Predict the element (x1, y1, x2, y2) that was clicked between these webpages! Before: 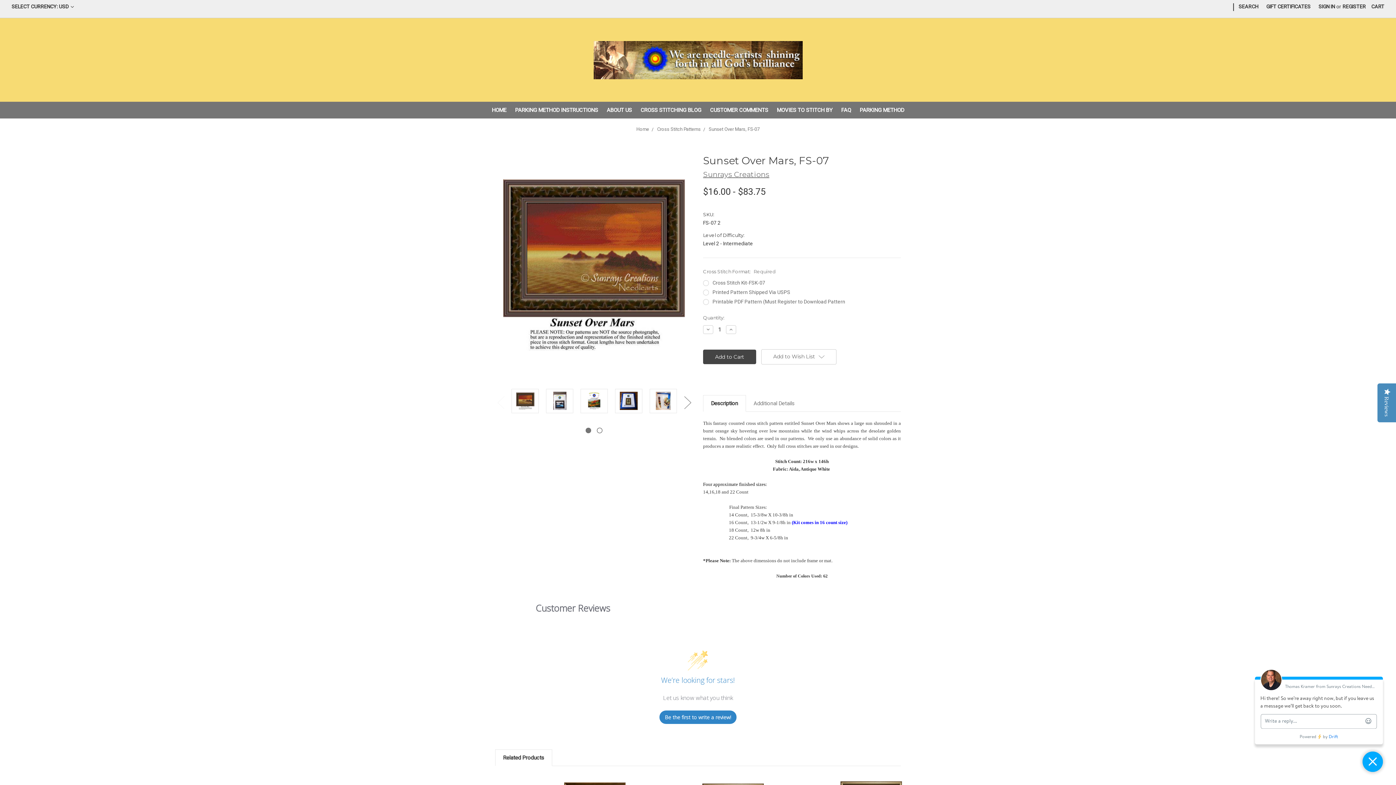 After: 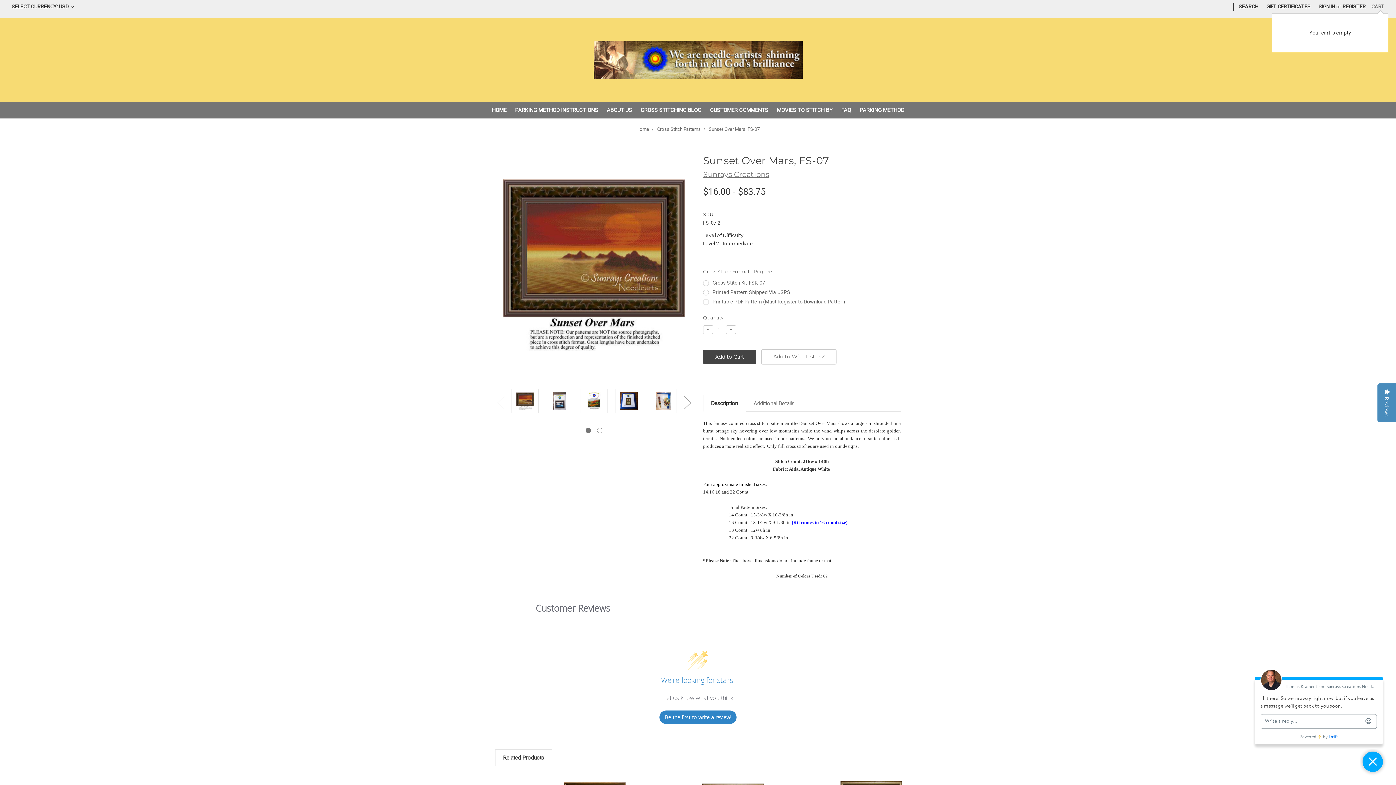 Action: label: CART bbox: (1367, 0, 1388, 13)